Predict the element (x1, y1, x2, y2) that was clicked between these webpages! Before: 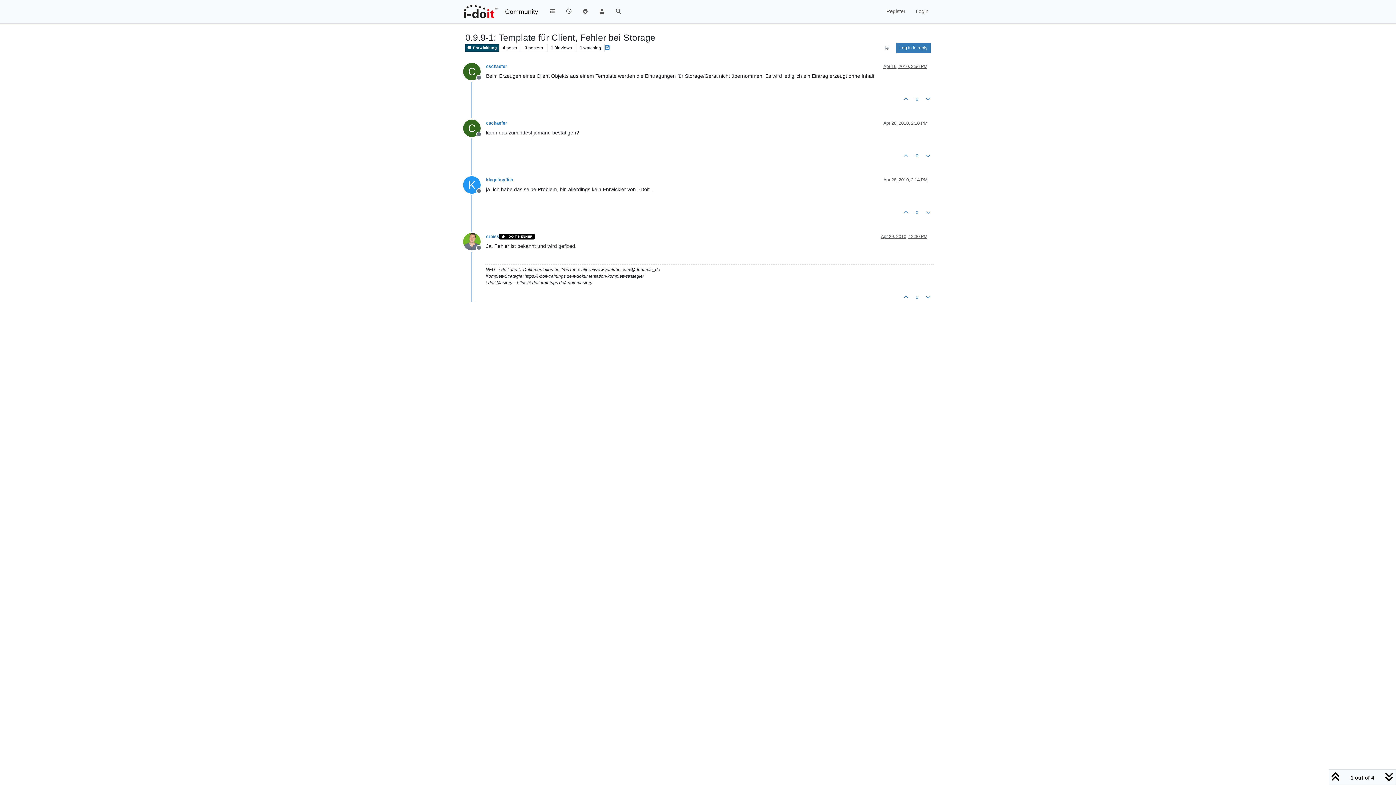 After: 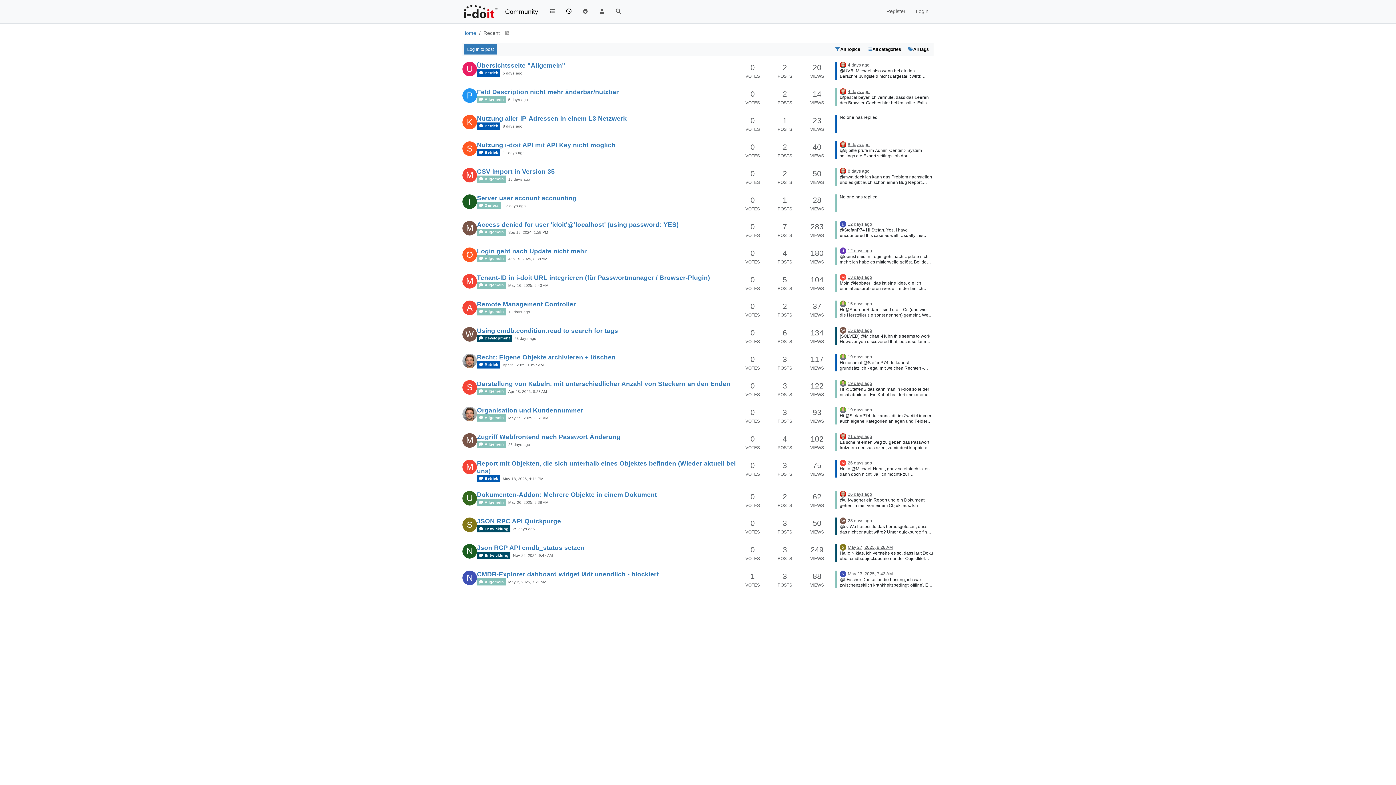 Action: bbox: (560, 4, 577, 18)